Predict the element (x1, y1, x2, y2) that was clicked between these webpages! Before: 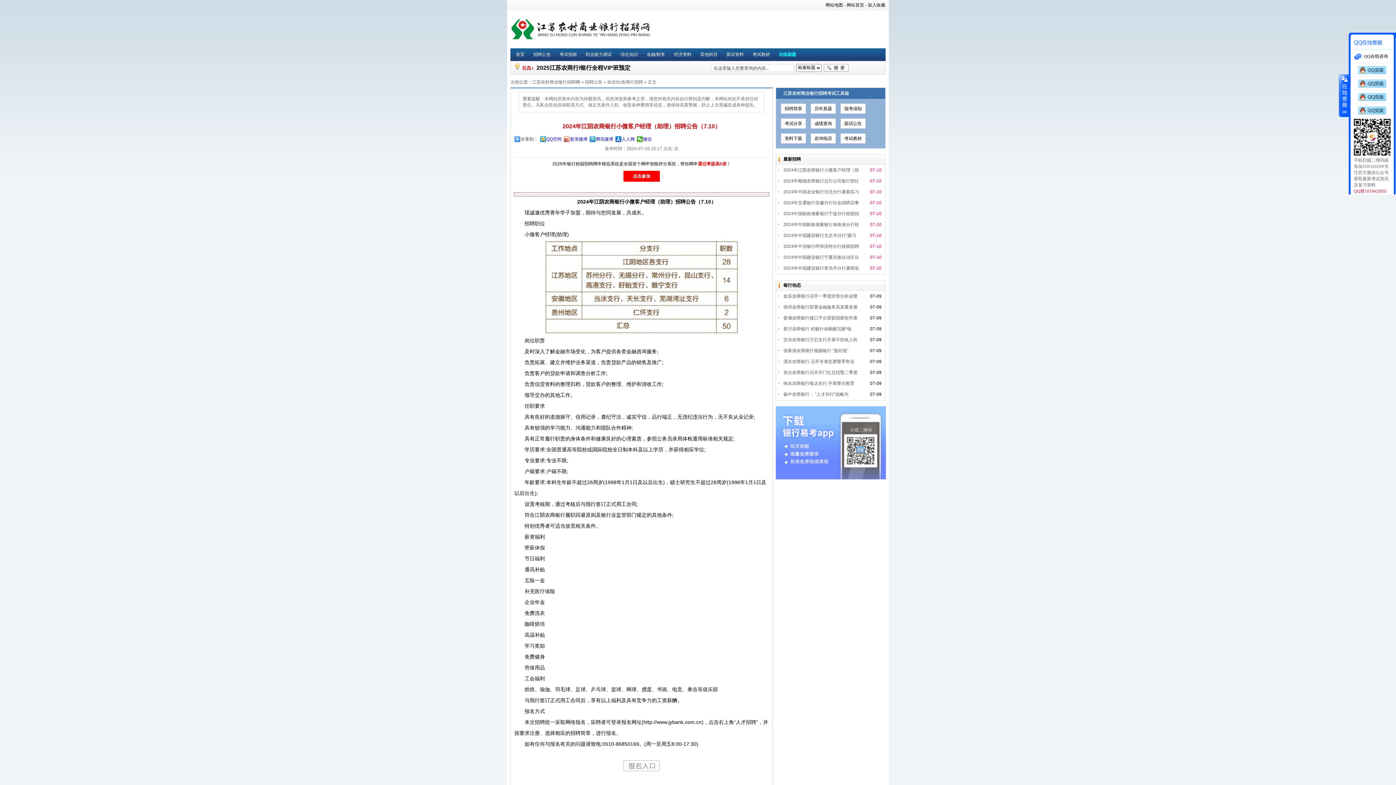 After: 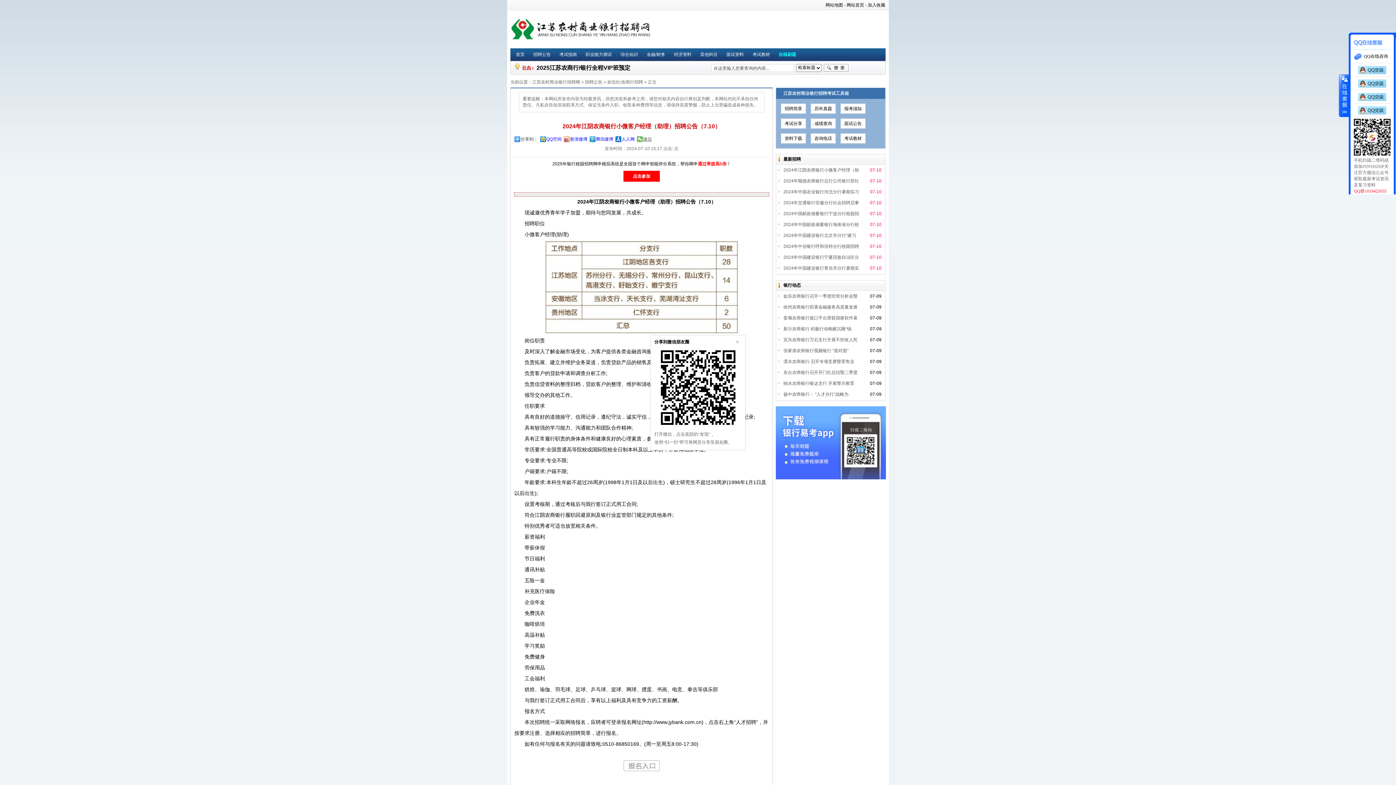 Action: bbox: (637, 136, 652, 142) label: 微信